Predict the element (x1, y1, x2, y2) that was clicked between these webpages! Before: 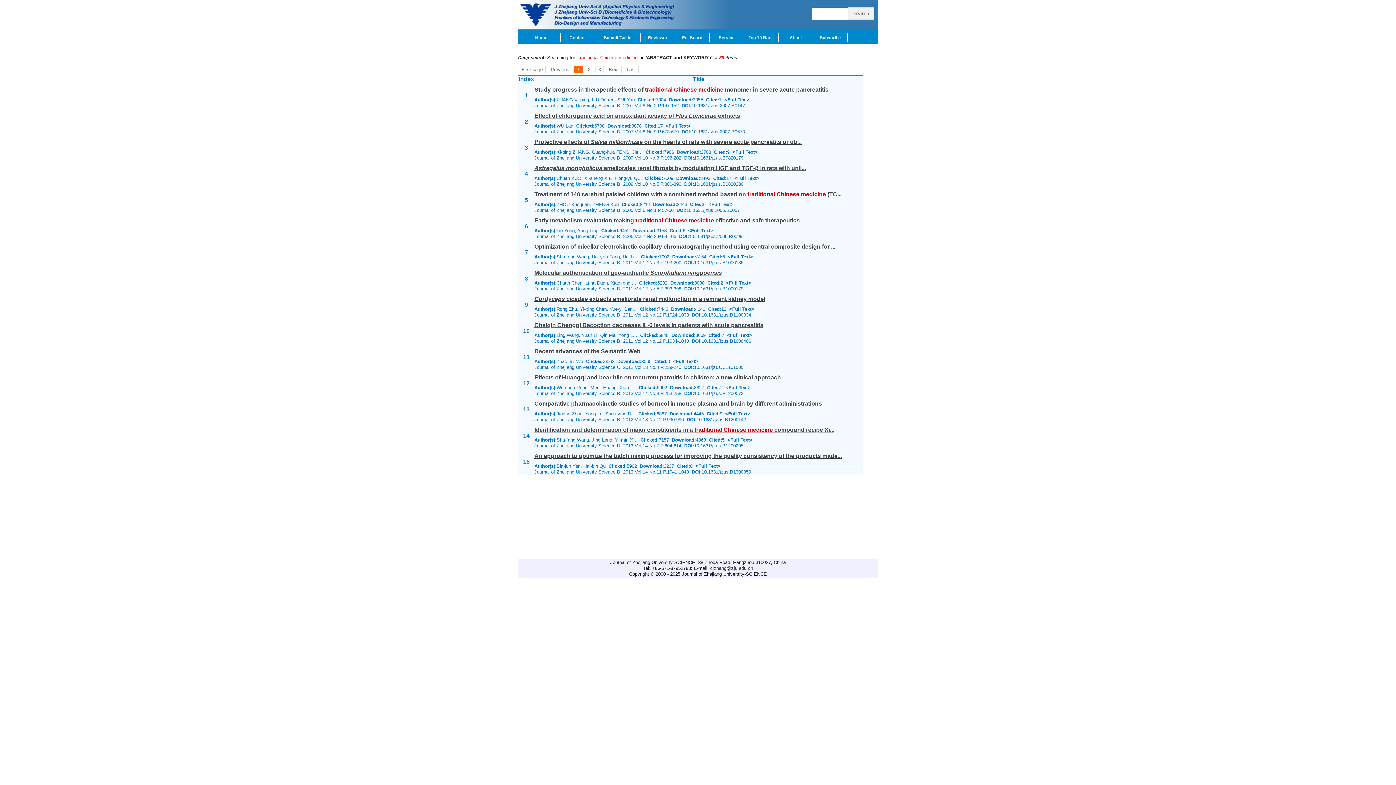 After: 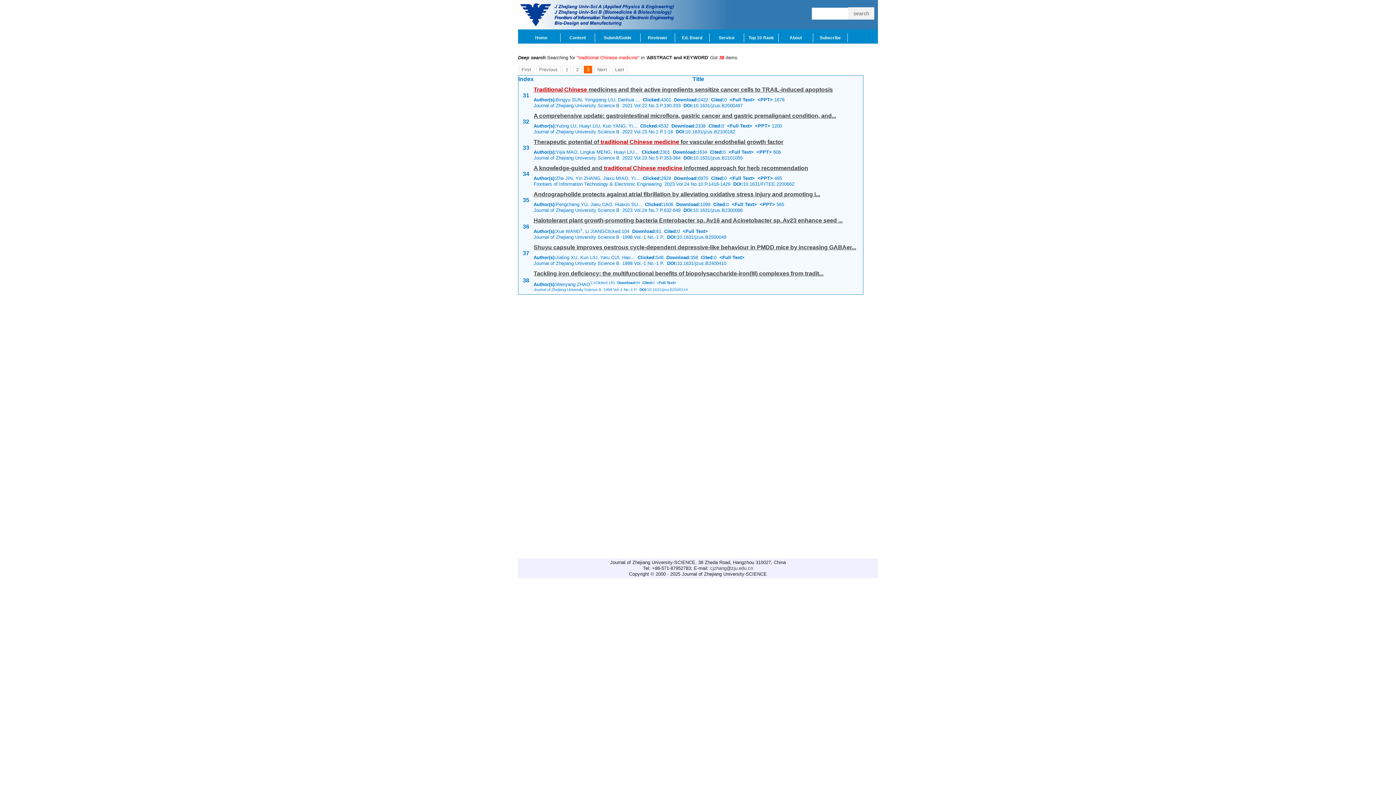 Action: bbox: (595, 65, 604, 73) label: 3